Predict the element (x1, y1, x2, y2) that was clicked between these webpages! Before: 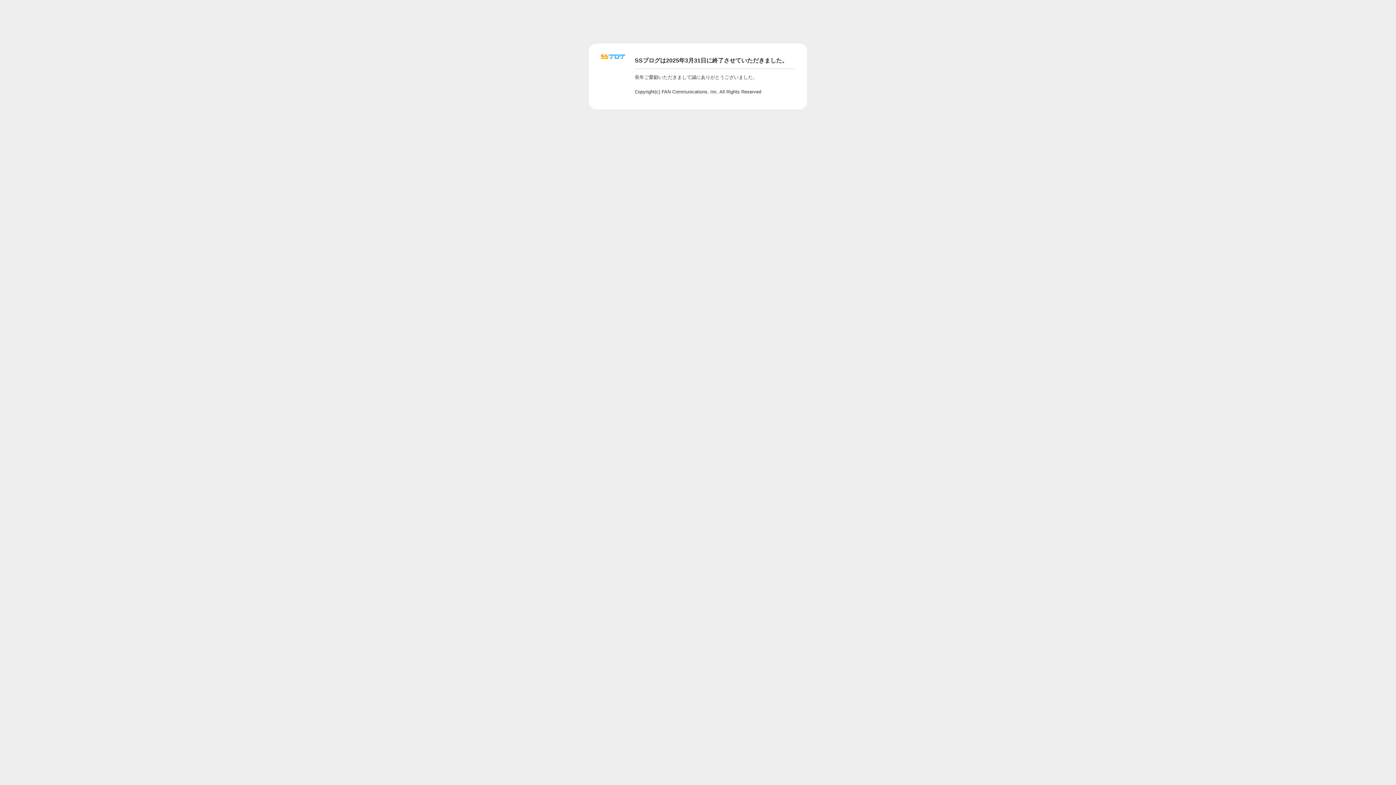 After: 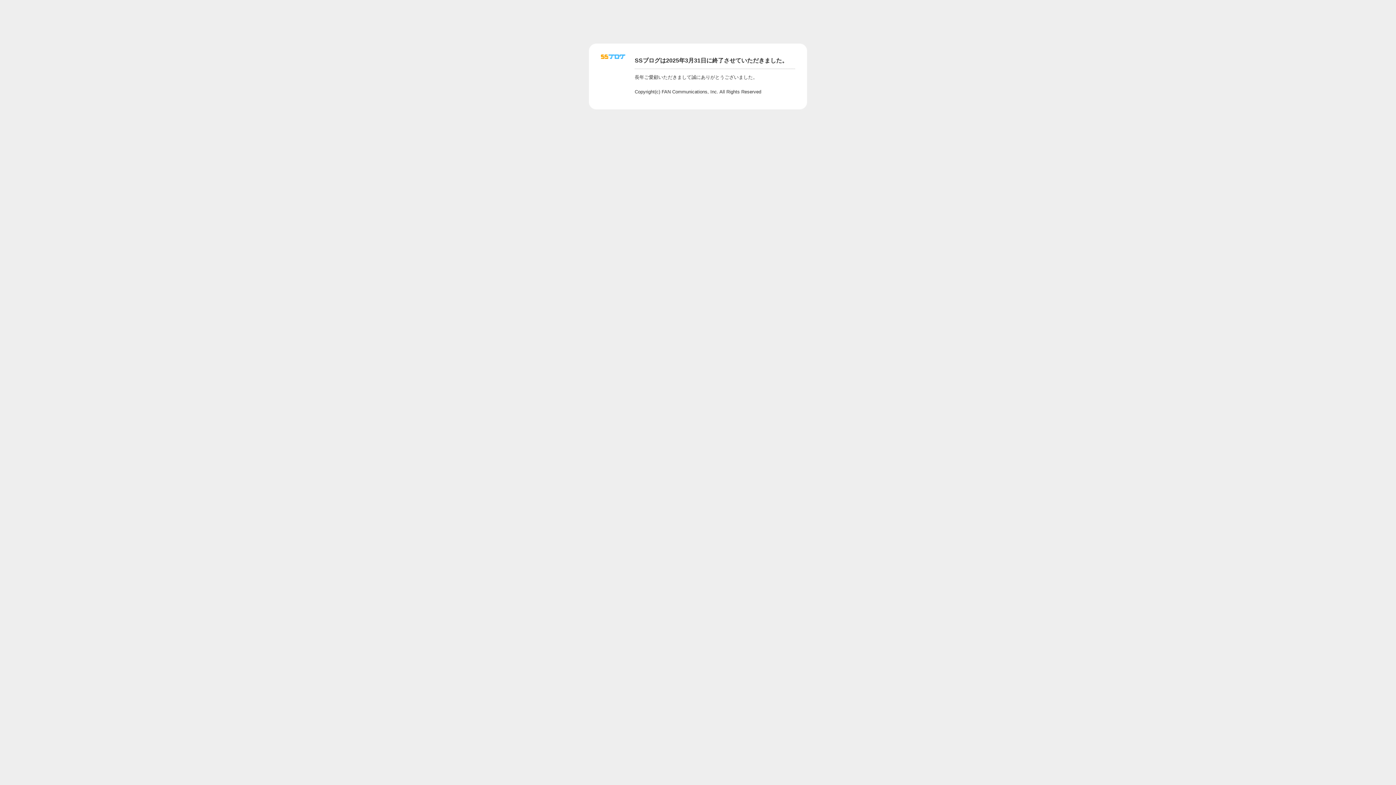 Action: bbox: (601, 56, 625, 62)